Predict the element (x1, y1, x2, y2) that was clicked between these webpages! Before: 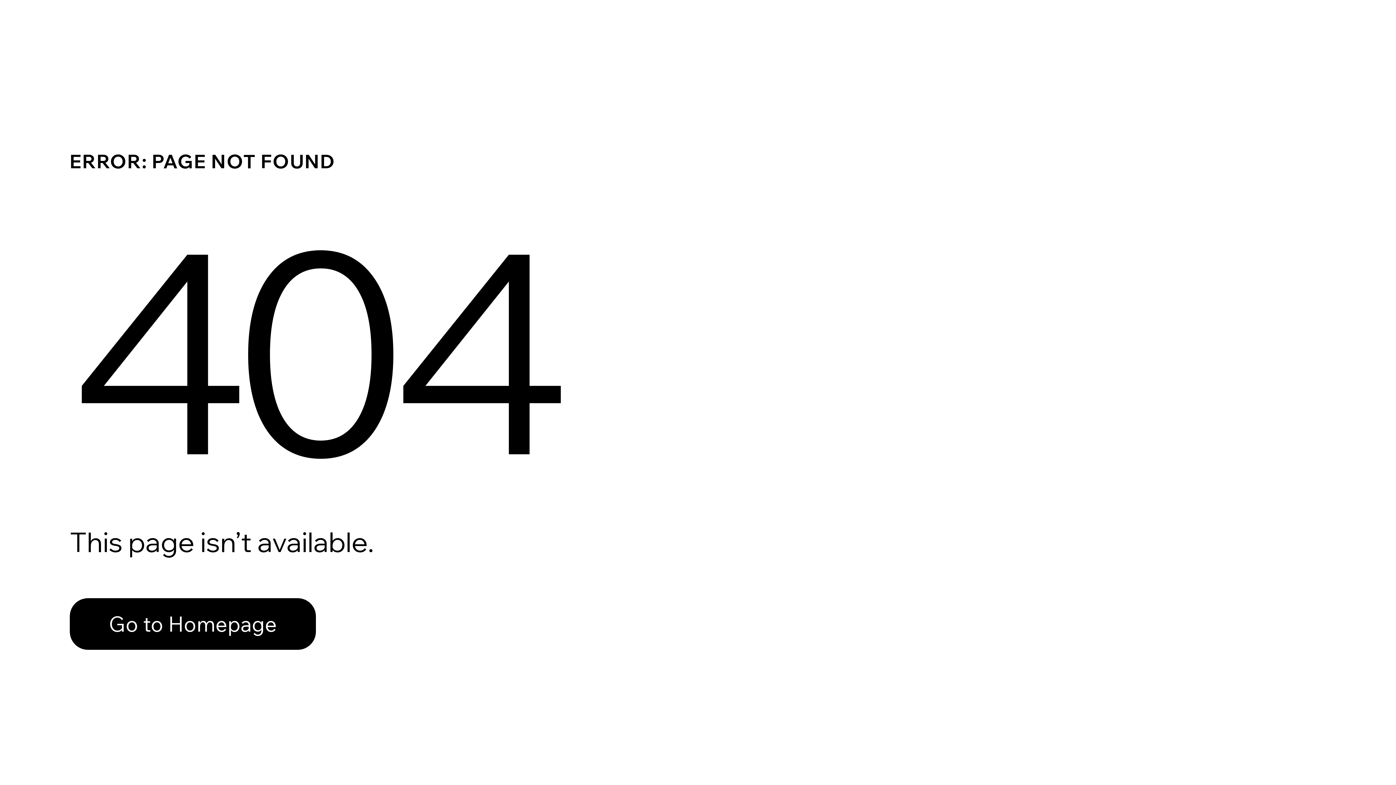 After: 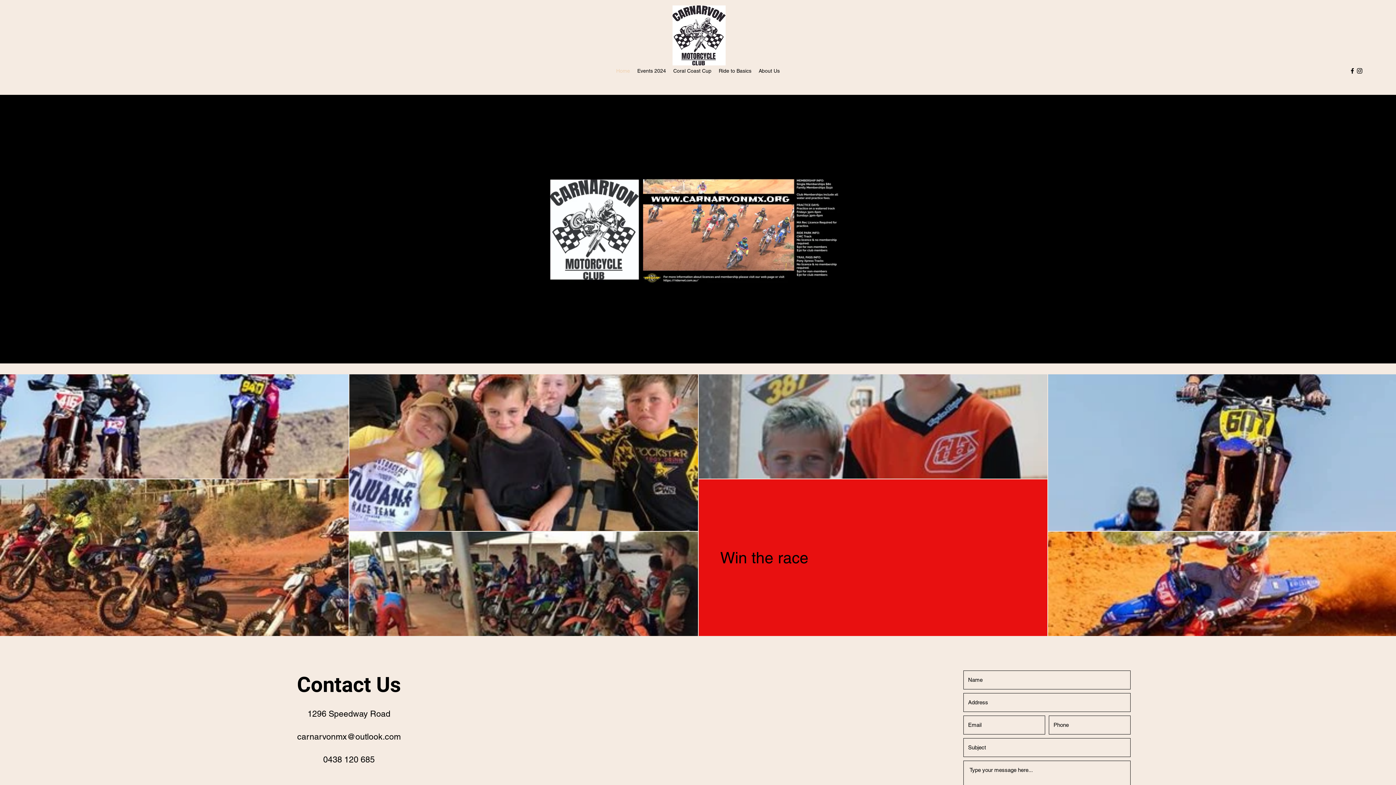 Action: bbox: (69, 598, 316, 650) label: Go to Homepage